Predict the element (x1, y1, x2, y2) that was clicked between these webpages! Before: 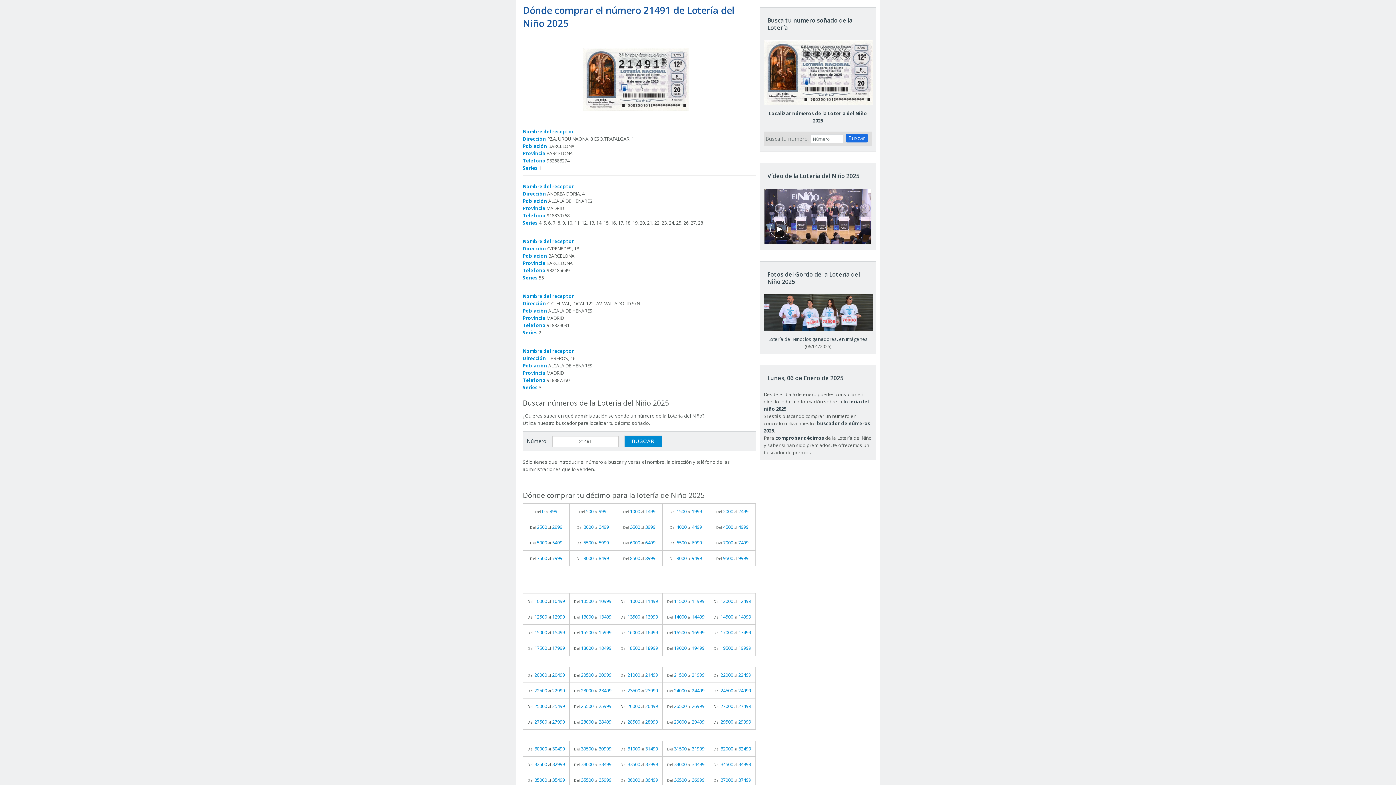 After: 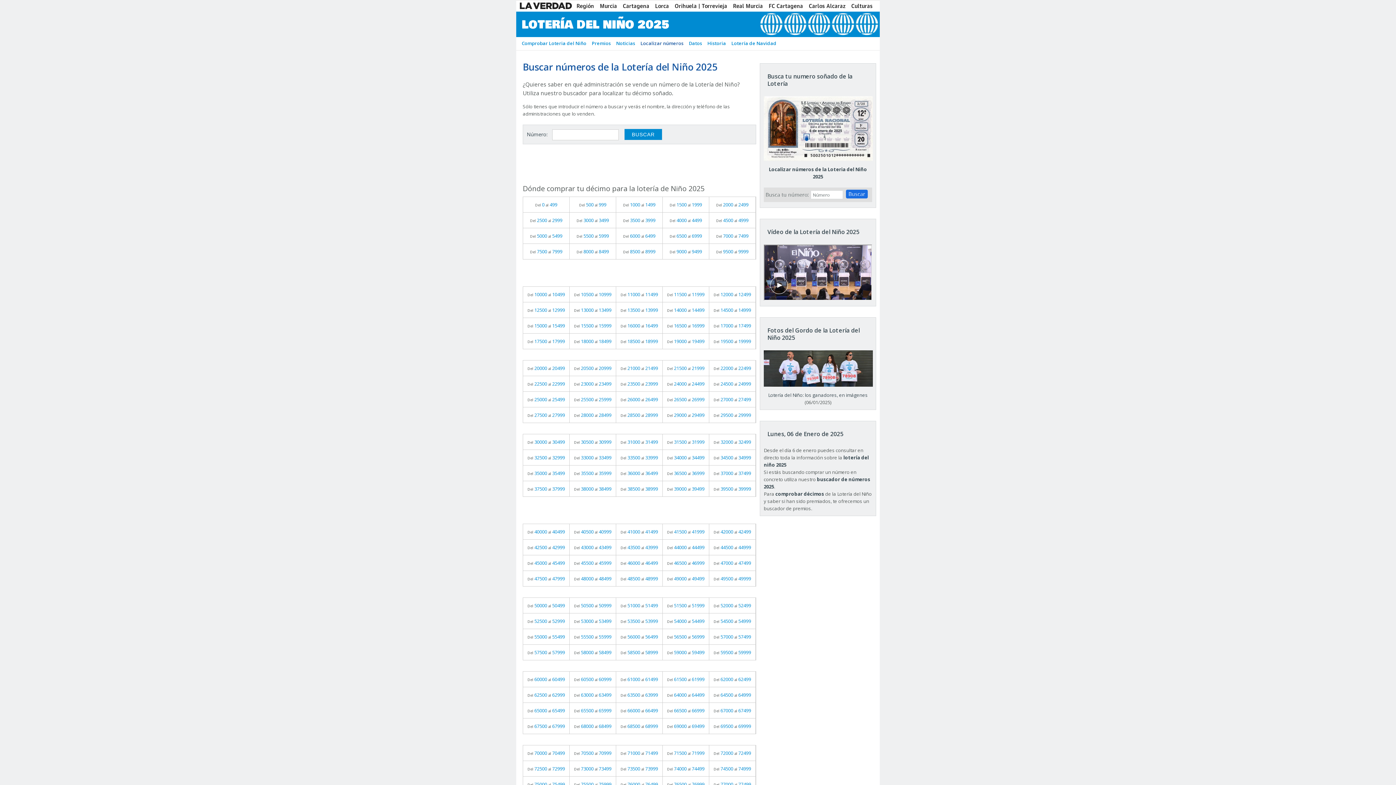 Action: label: 
Localizar números de la Loteria del Niño 2025 bbox: (764, 71, 873, 124)